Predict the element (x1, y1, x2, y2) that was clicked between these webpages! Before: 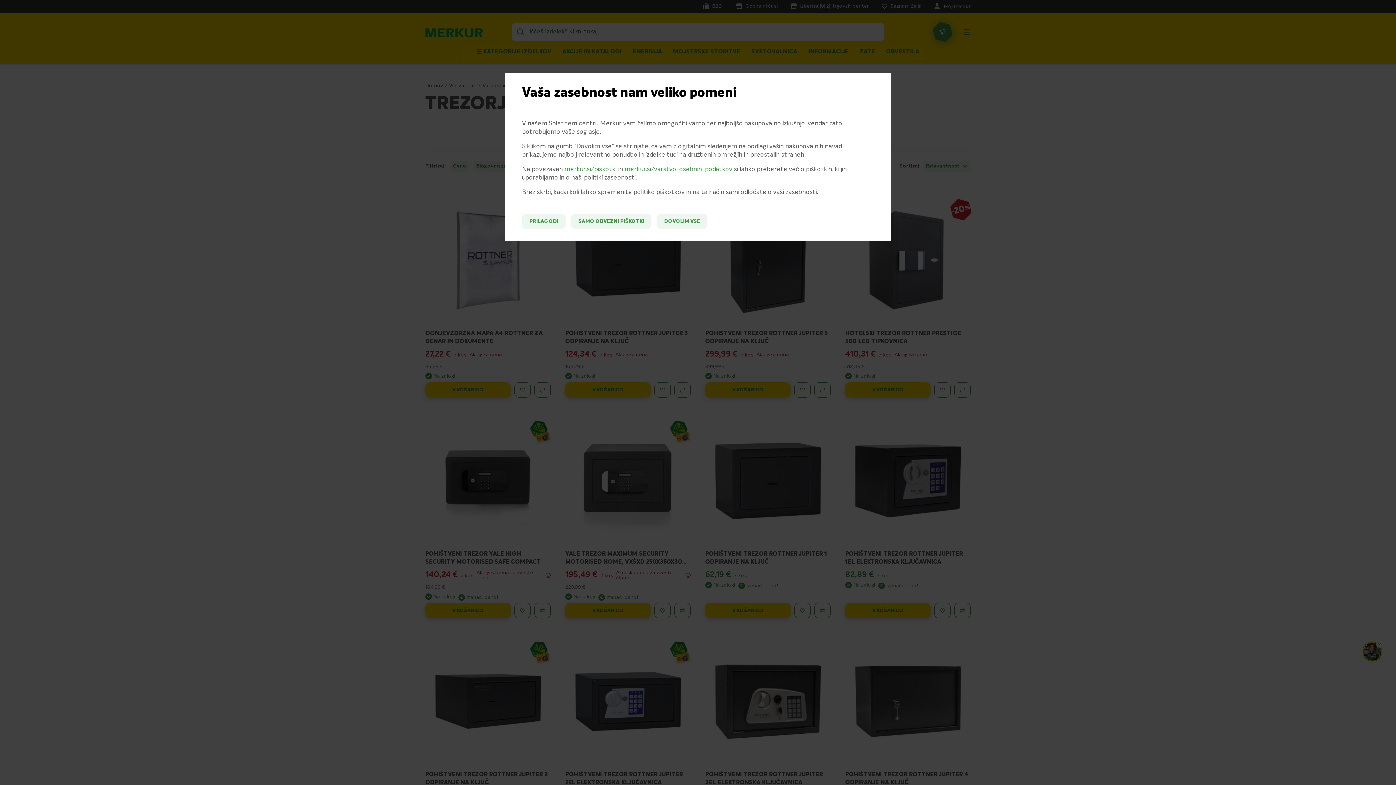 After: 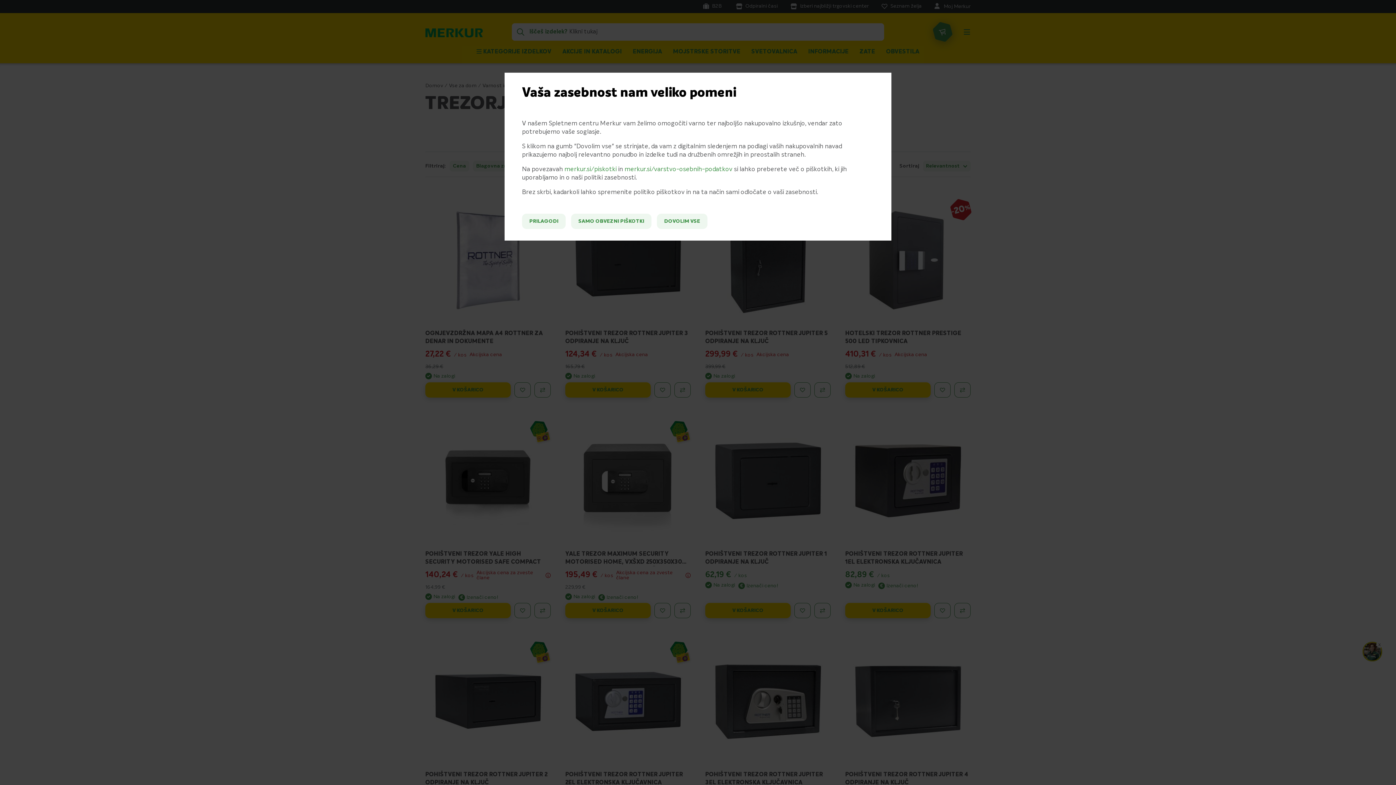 Action: bbox: (624, 166, 732, 172) label: merkur.si/varstvo-osebnih-podatkov